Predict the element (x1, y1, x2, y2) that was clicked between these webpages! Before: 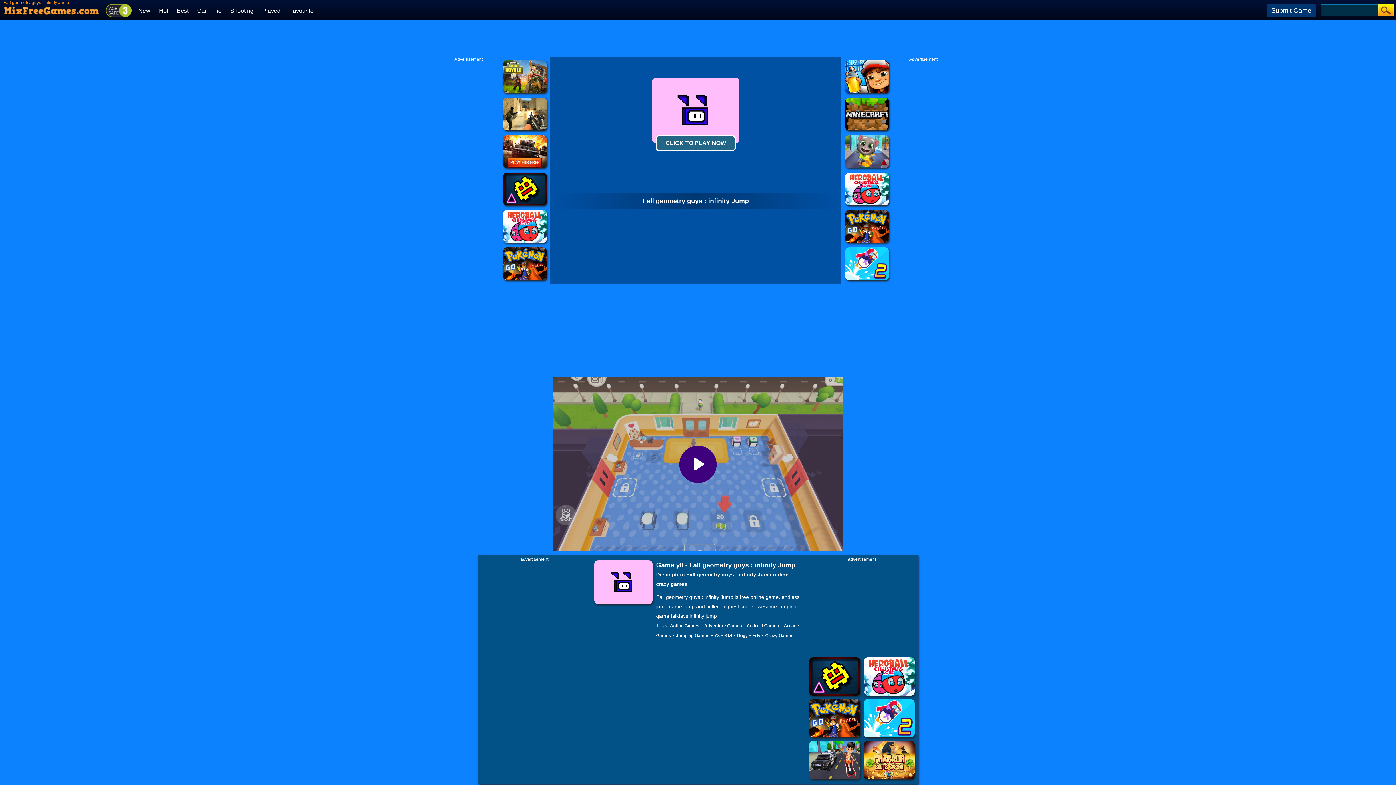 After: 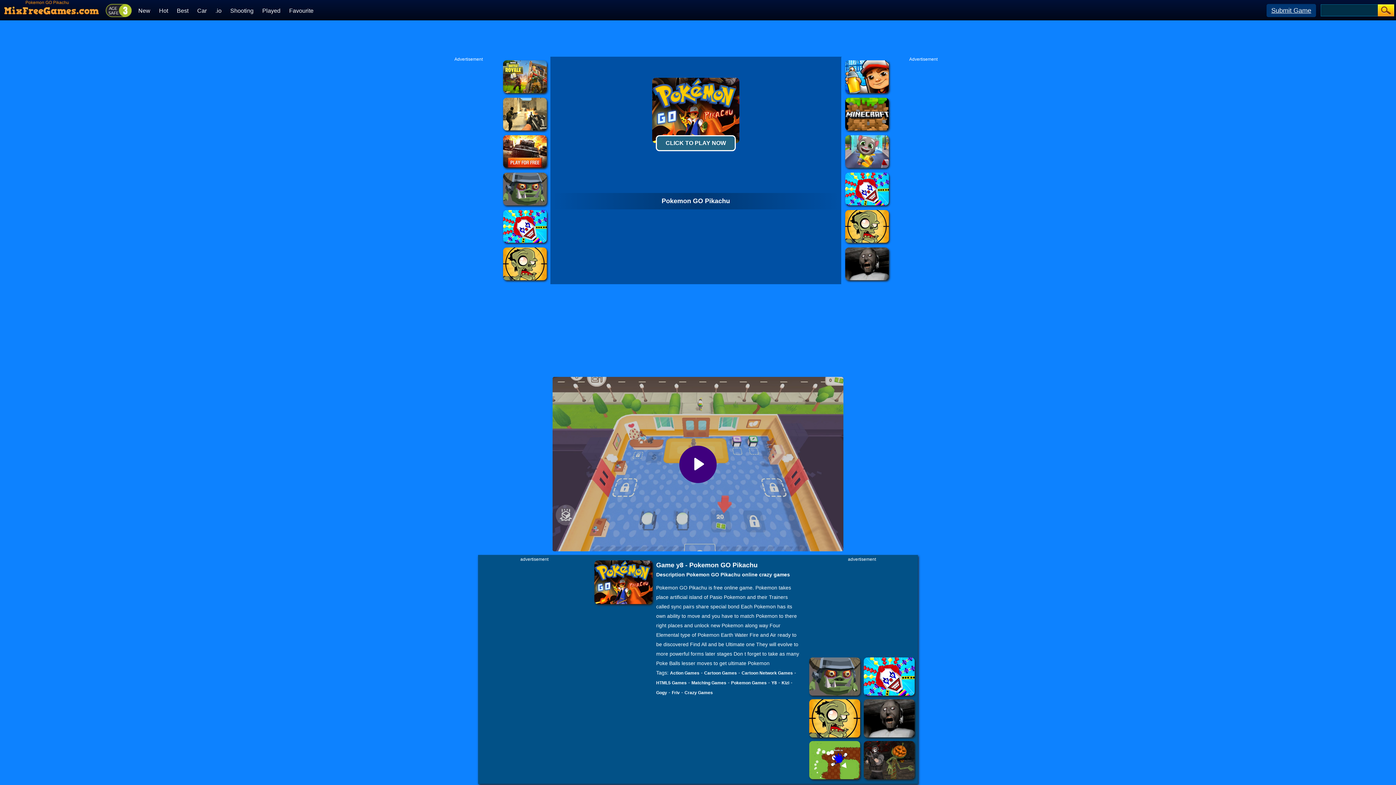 Action: bbox: (845, 210, 889, 215)